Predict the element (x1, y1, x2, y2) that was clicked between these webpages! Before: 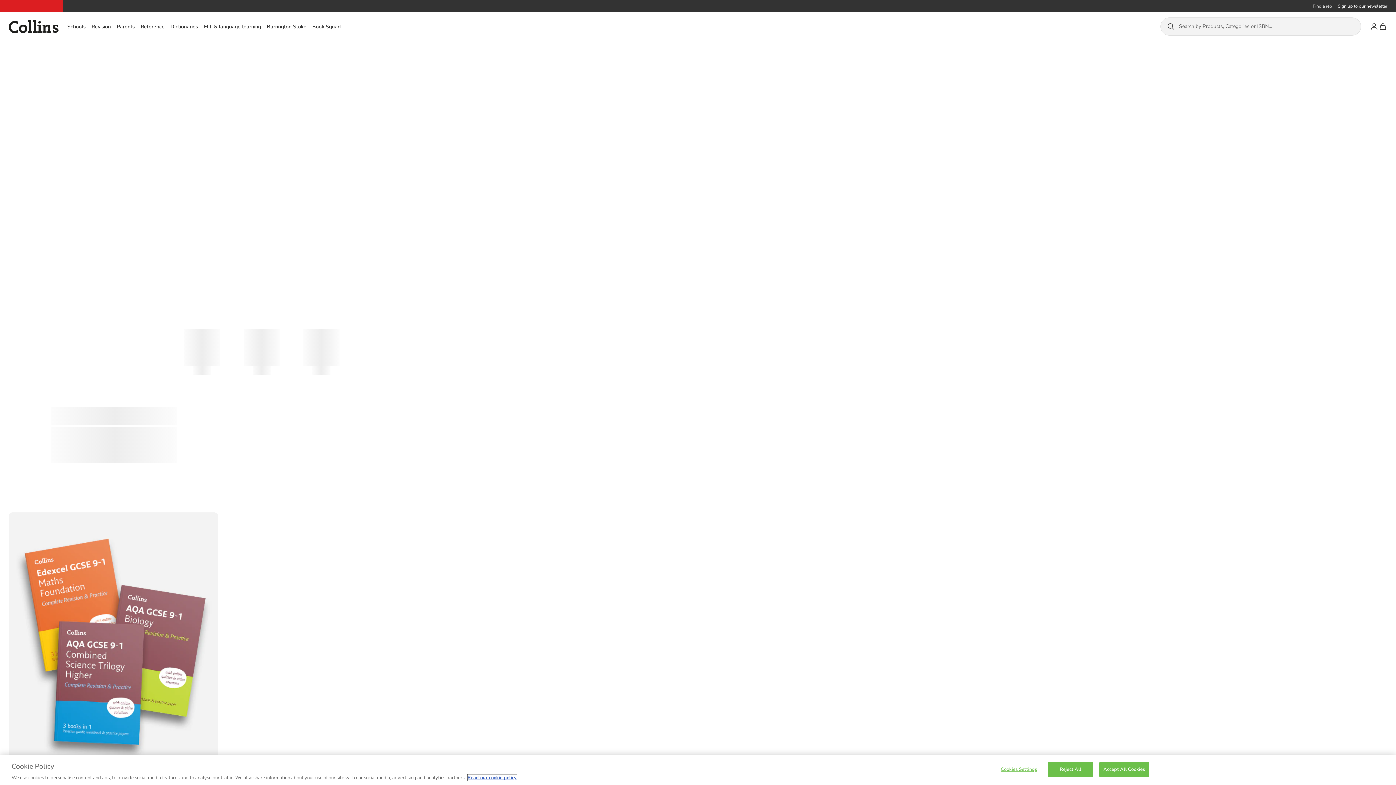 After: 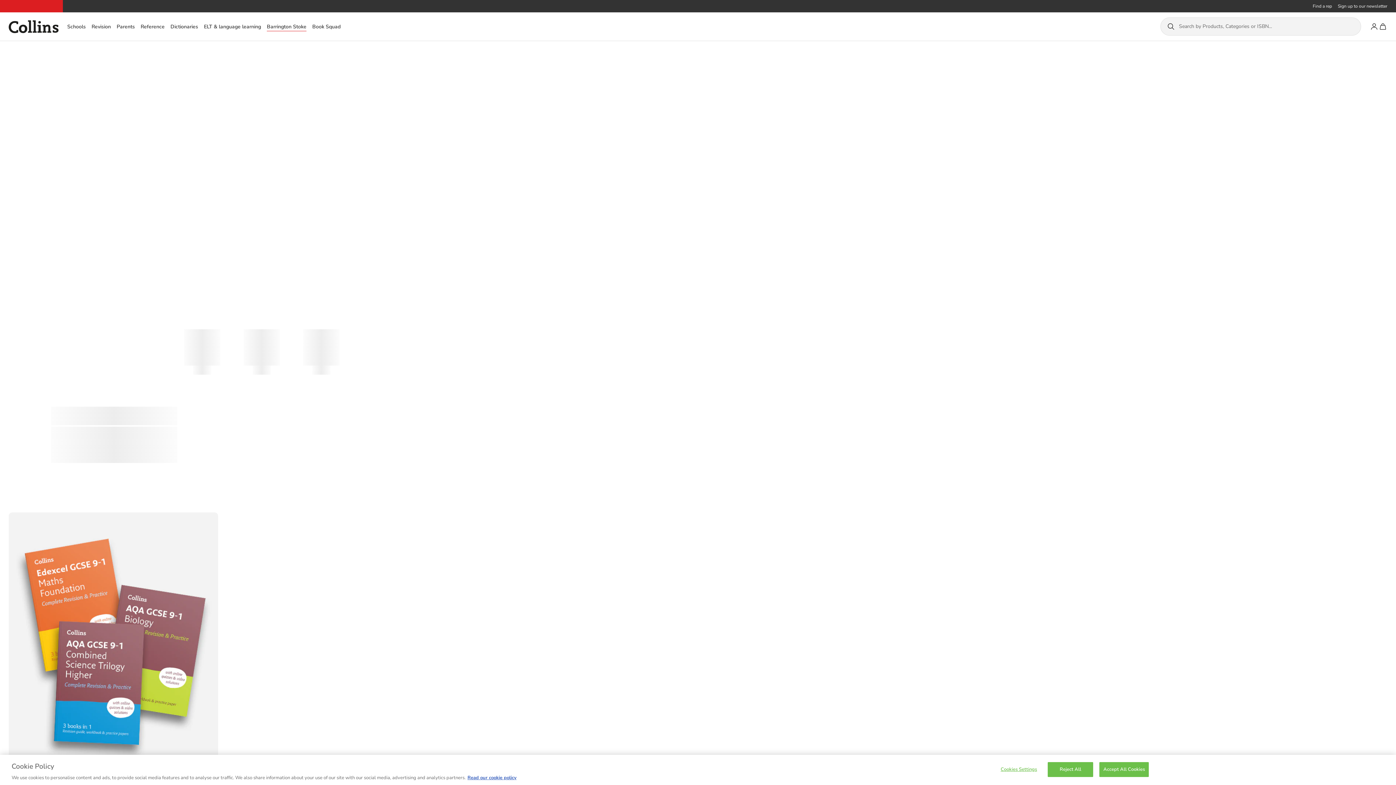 Action: bbox: (266, 22, 306, 30) label: Barrington Stoke